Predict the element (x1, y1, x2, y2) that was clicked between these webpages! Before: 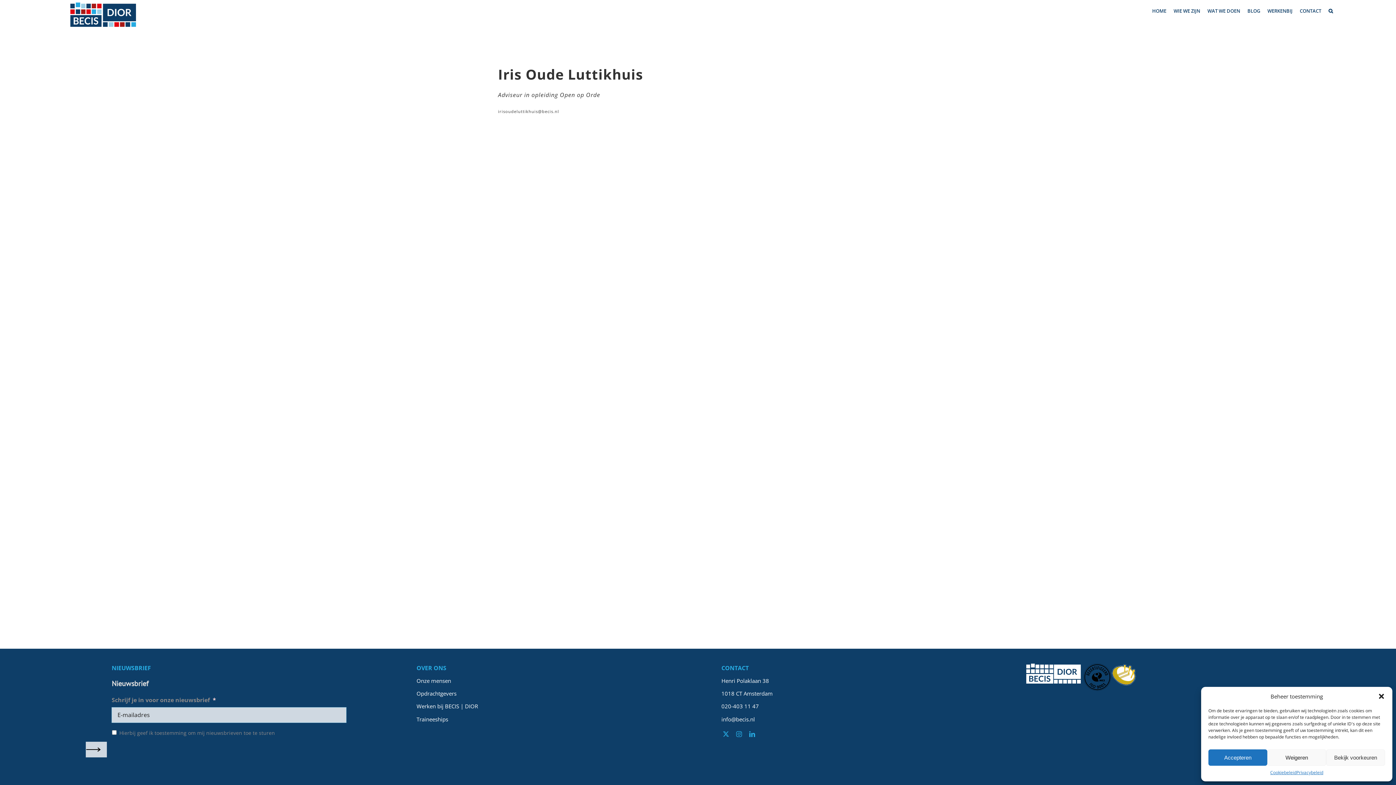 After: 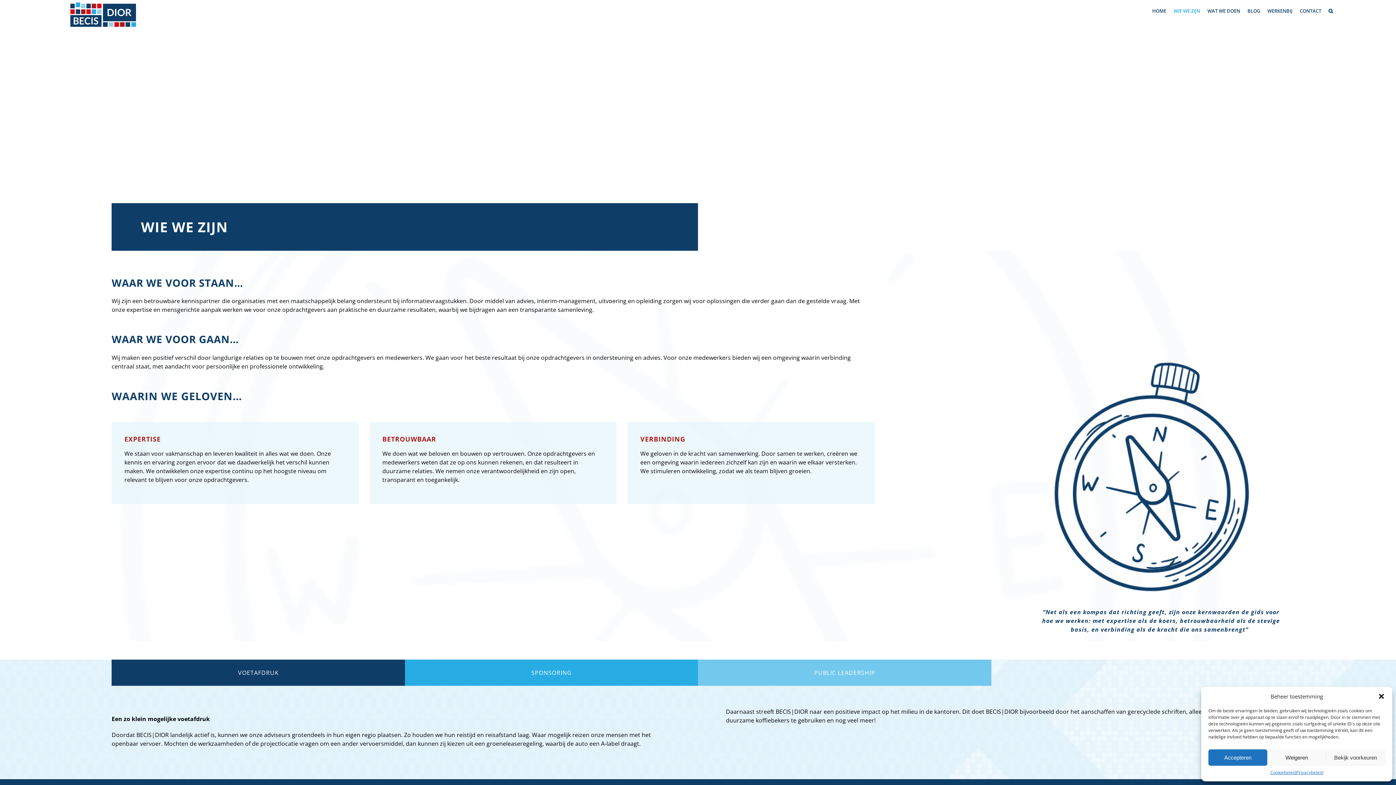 Action: bbox: (416, 664, 446, 672) label: OVER ONS